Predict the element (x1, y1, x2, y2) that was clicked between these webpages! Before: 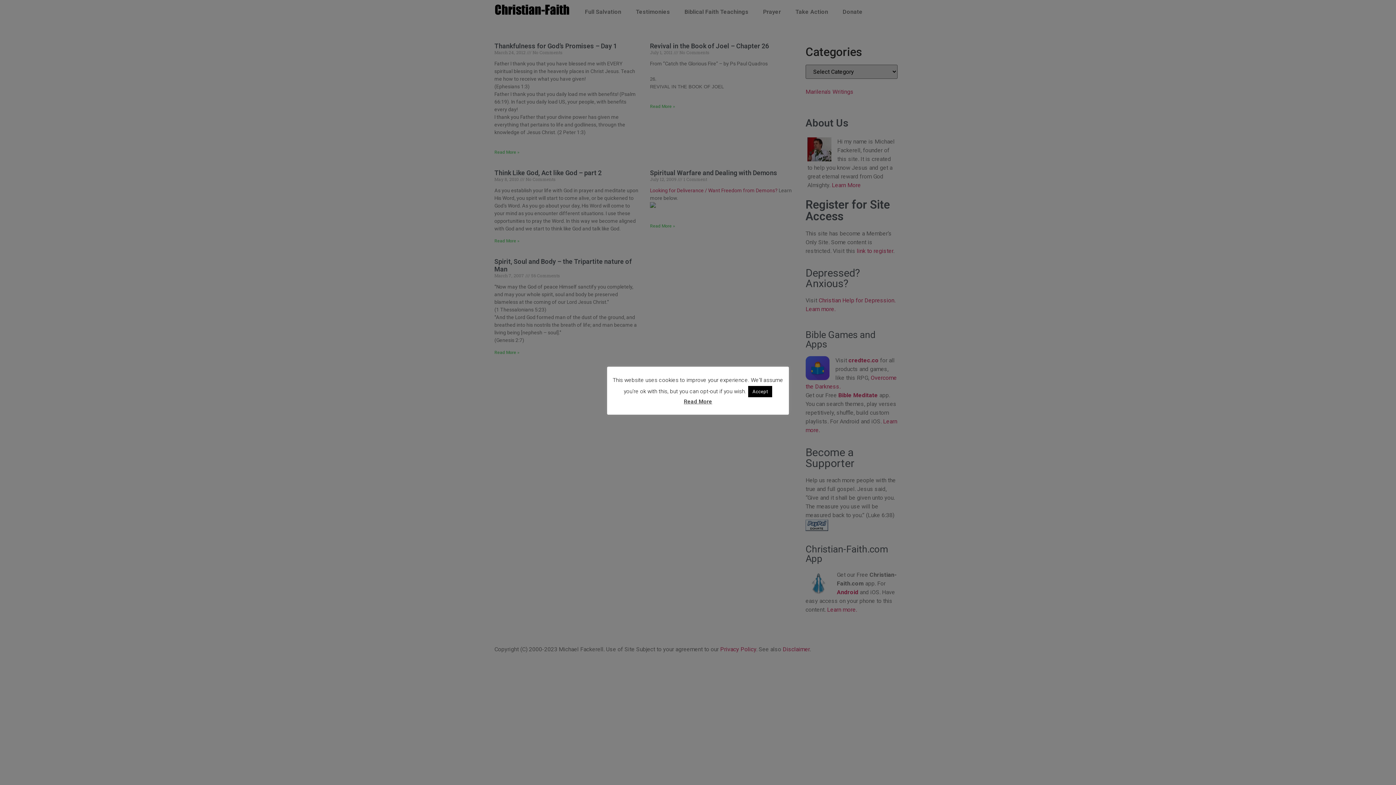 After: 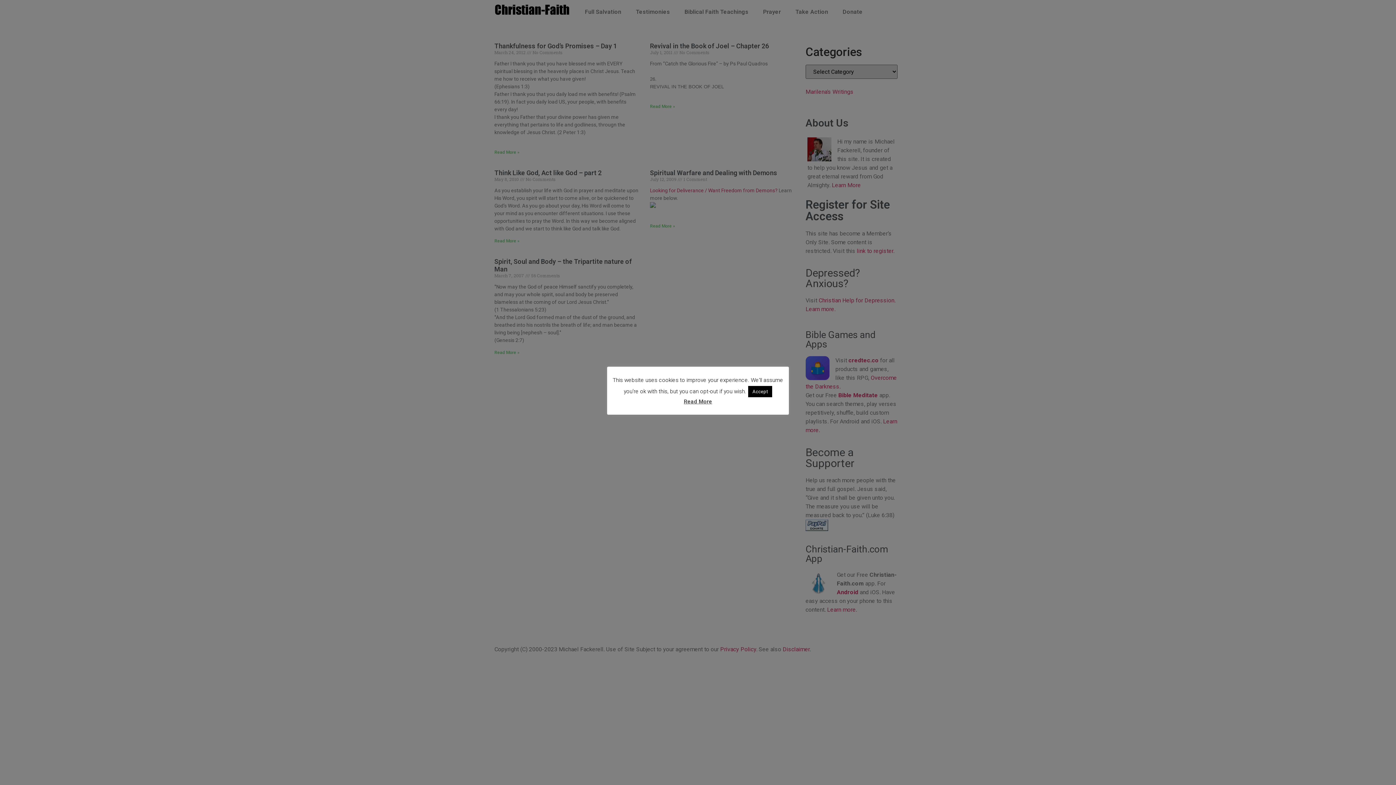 Action: bbox: (684, 397, 712, 405) label: Read More